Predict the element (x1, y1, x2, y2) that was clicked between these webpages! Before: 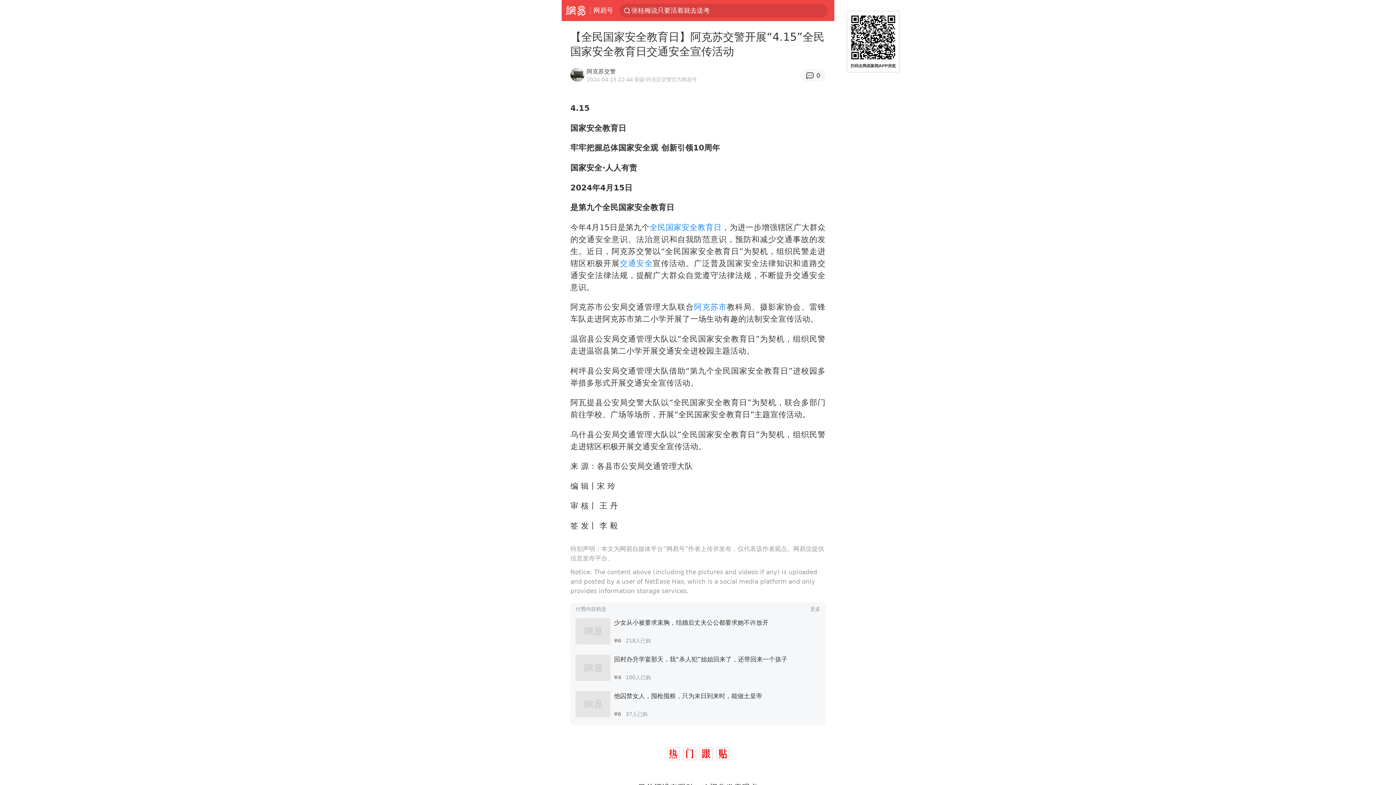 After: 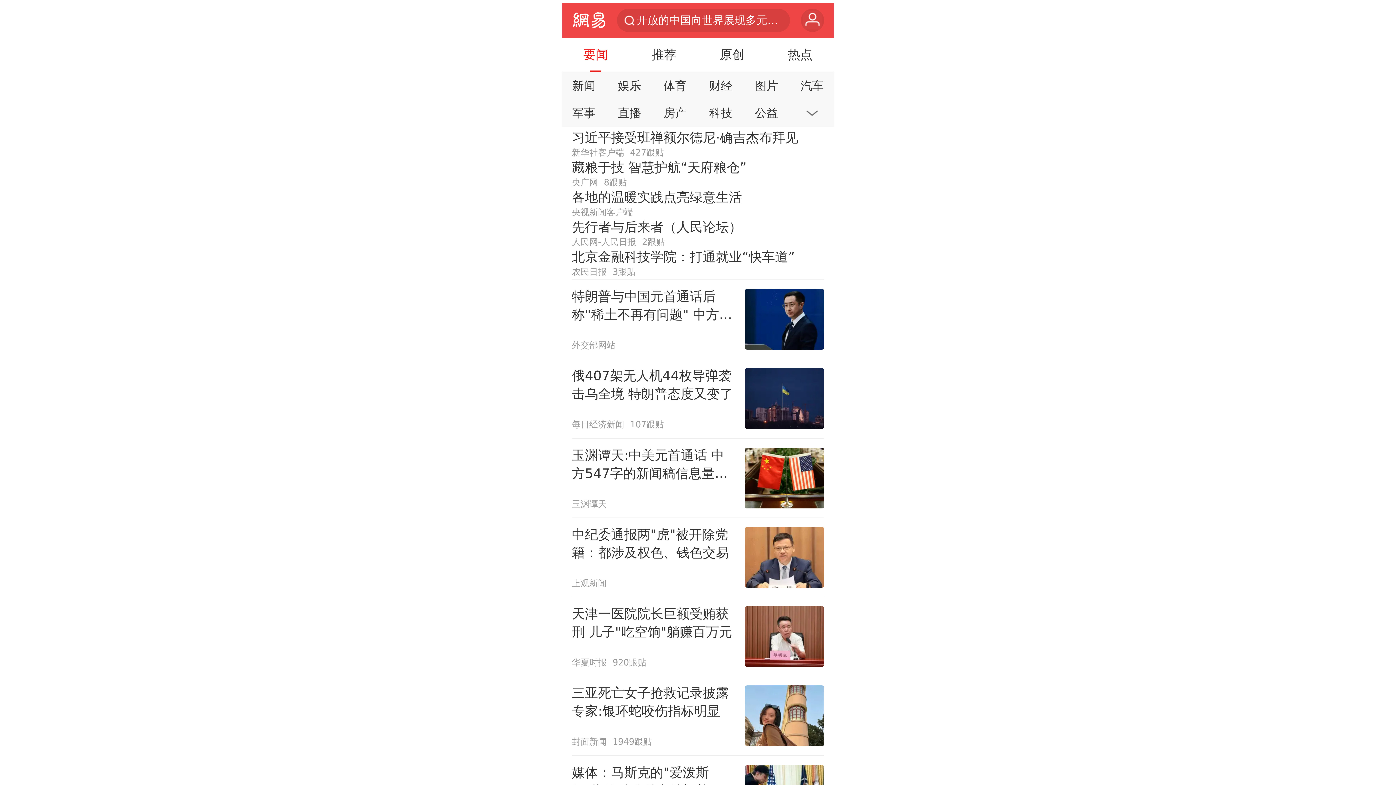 Action: label: 网易 bbox: (561, 0, 590, 20)